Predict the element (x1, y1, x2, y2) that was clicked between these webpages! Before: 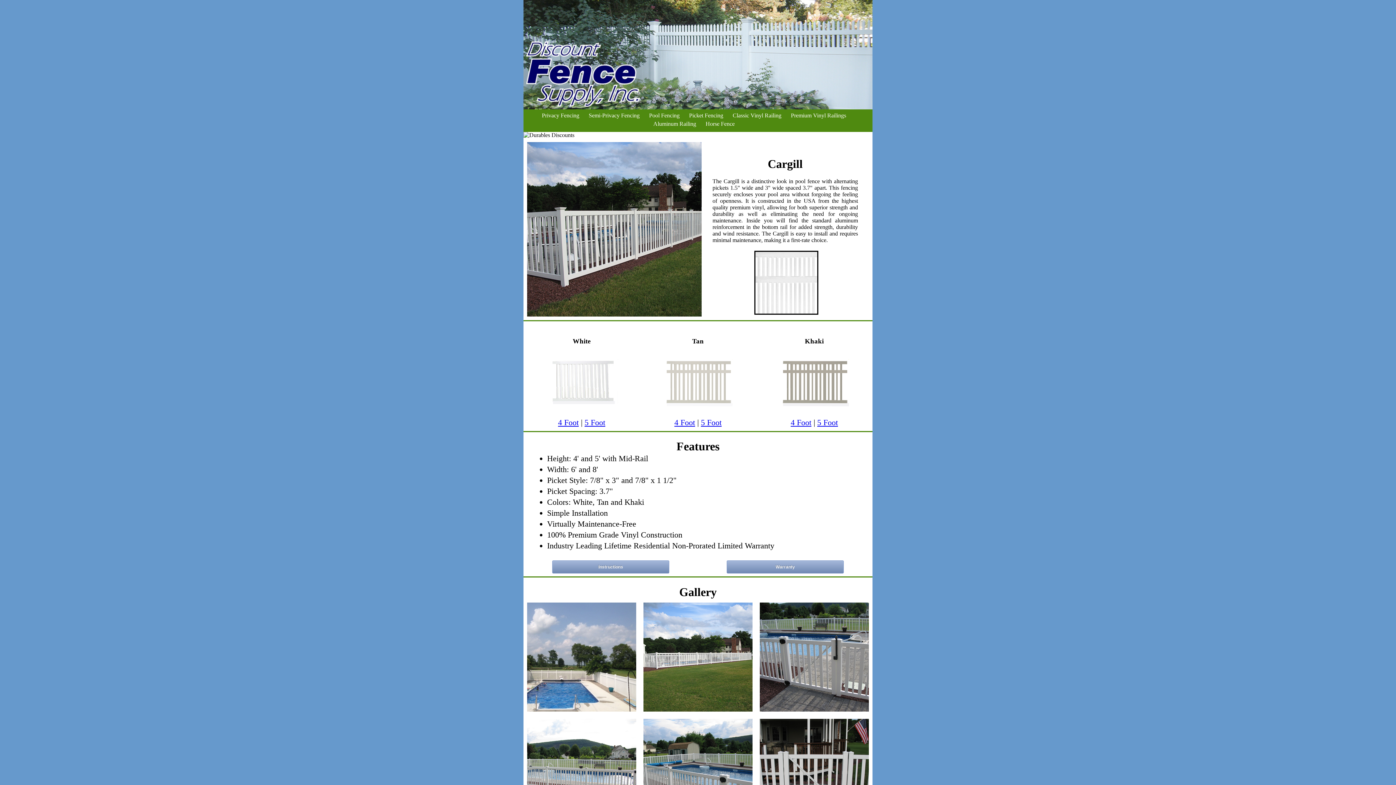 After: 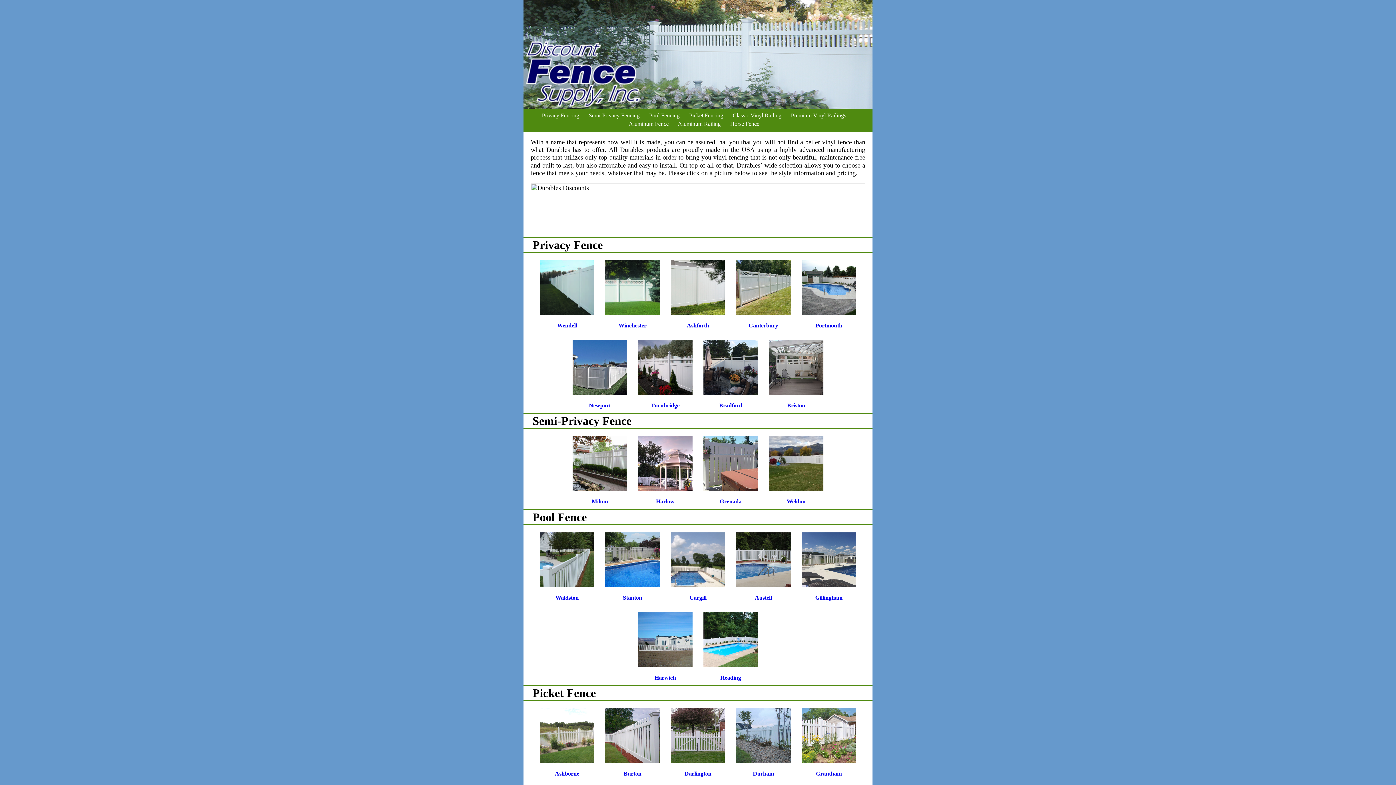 Action: bbox: (523, 104, 872, 110)